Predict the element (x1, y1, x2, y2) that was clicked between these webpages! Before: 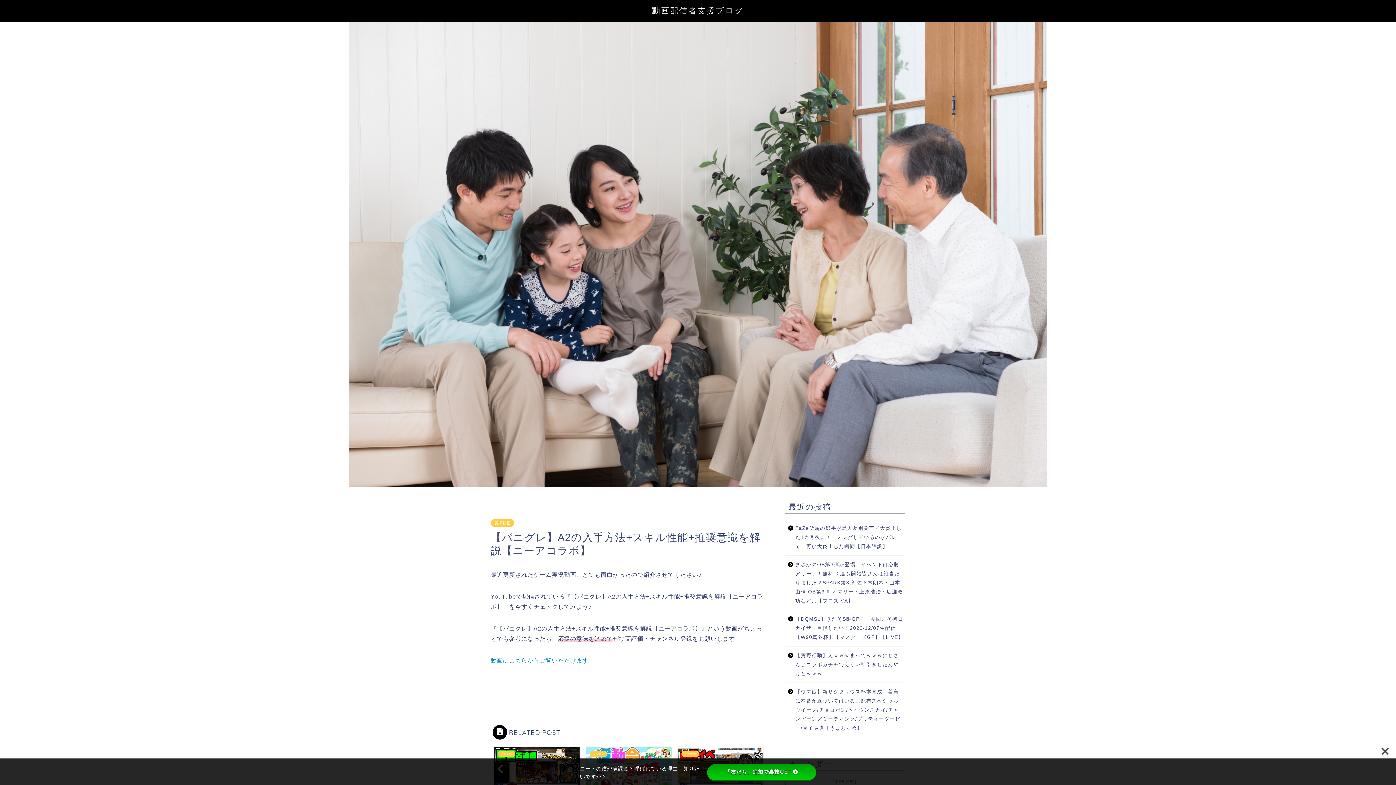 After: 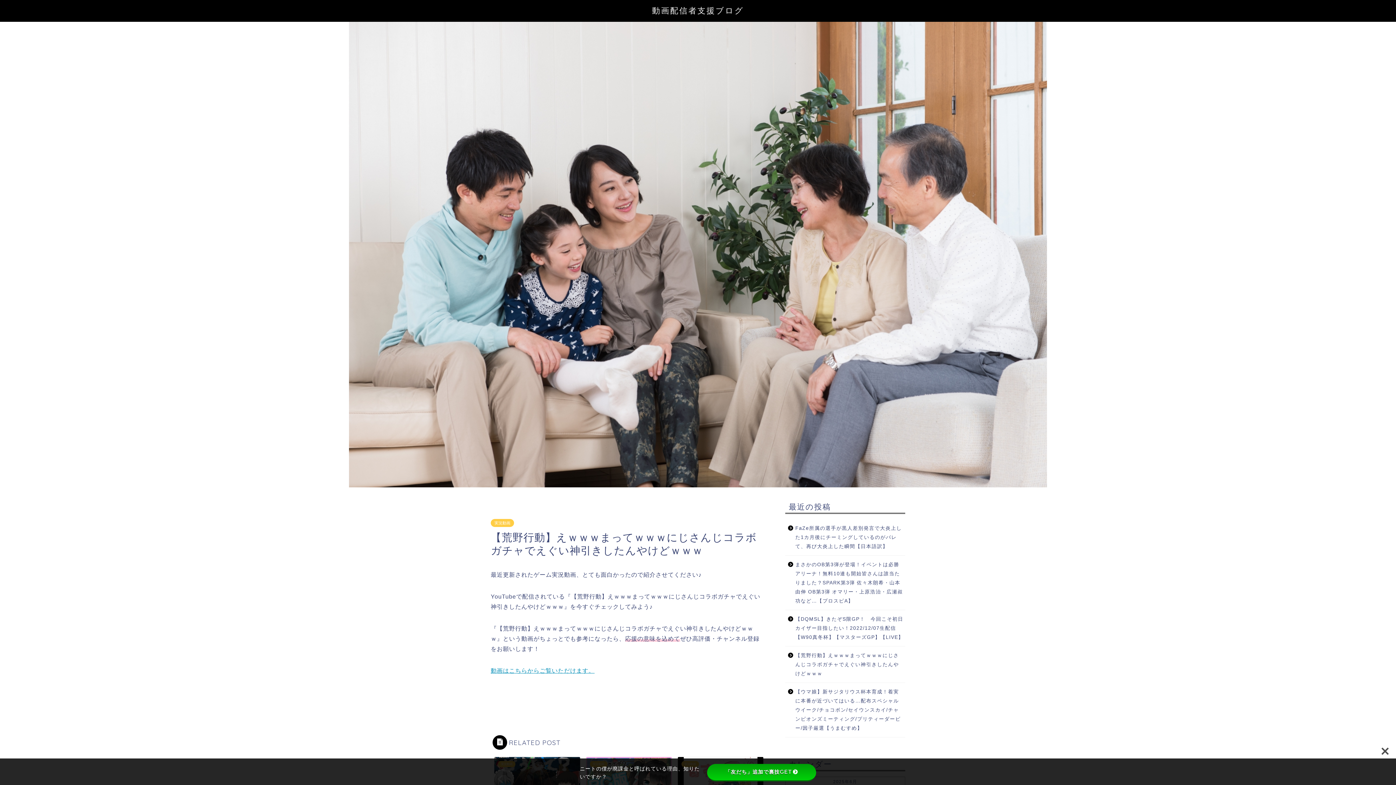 Action: bbox: (785, 646, 904, 682) label: 【荒野行動】えｗｗｗまってｗｗｗにじさんじコラボガチャでえぐい神引きしたんやけどｗｗｗ